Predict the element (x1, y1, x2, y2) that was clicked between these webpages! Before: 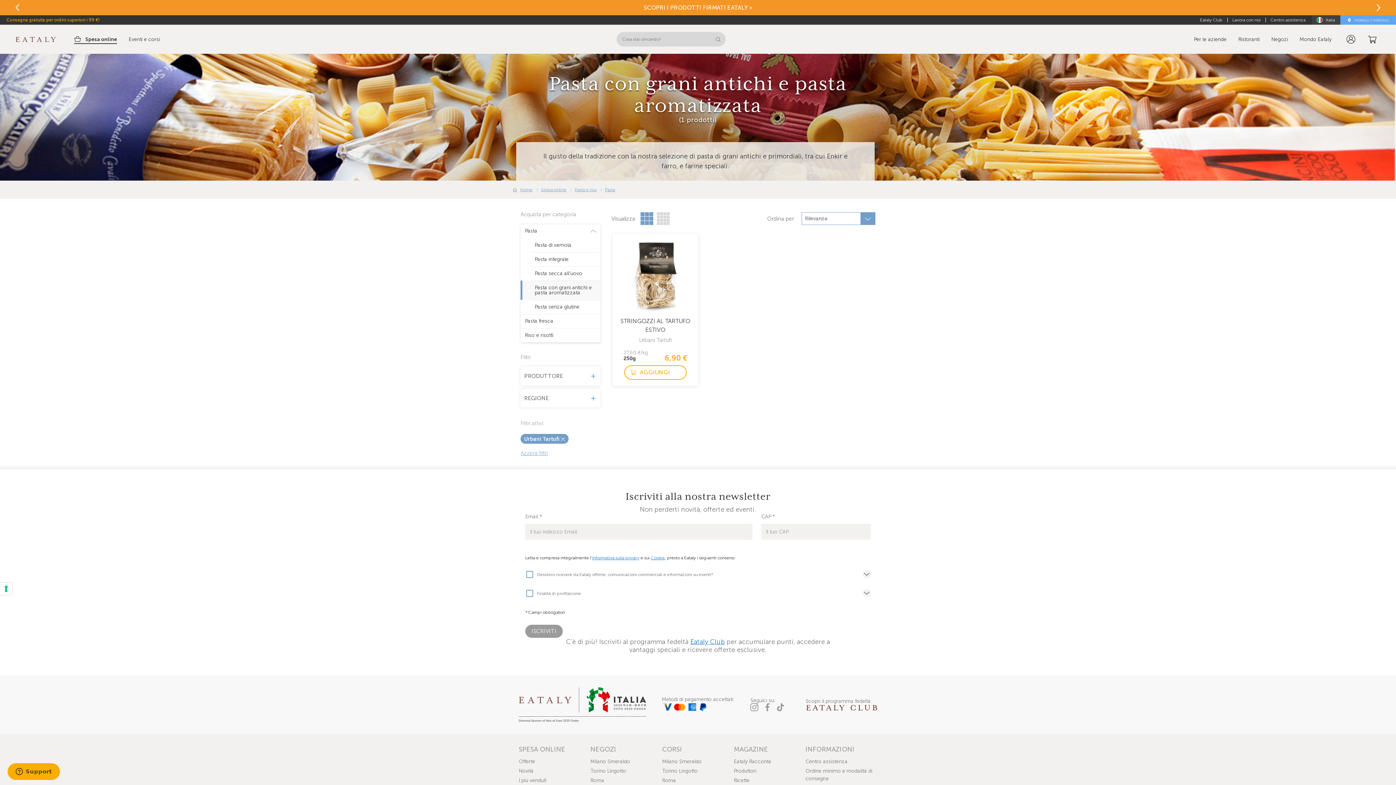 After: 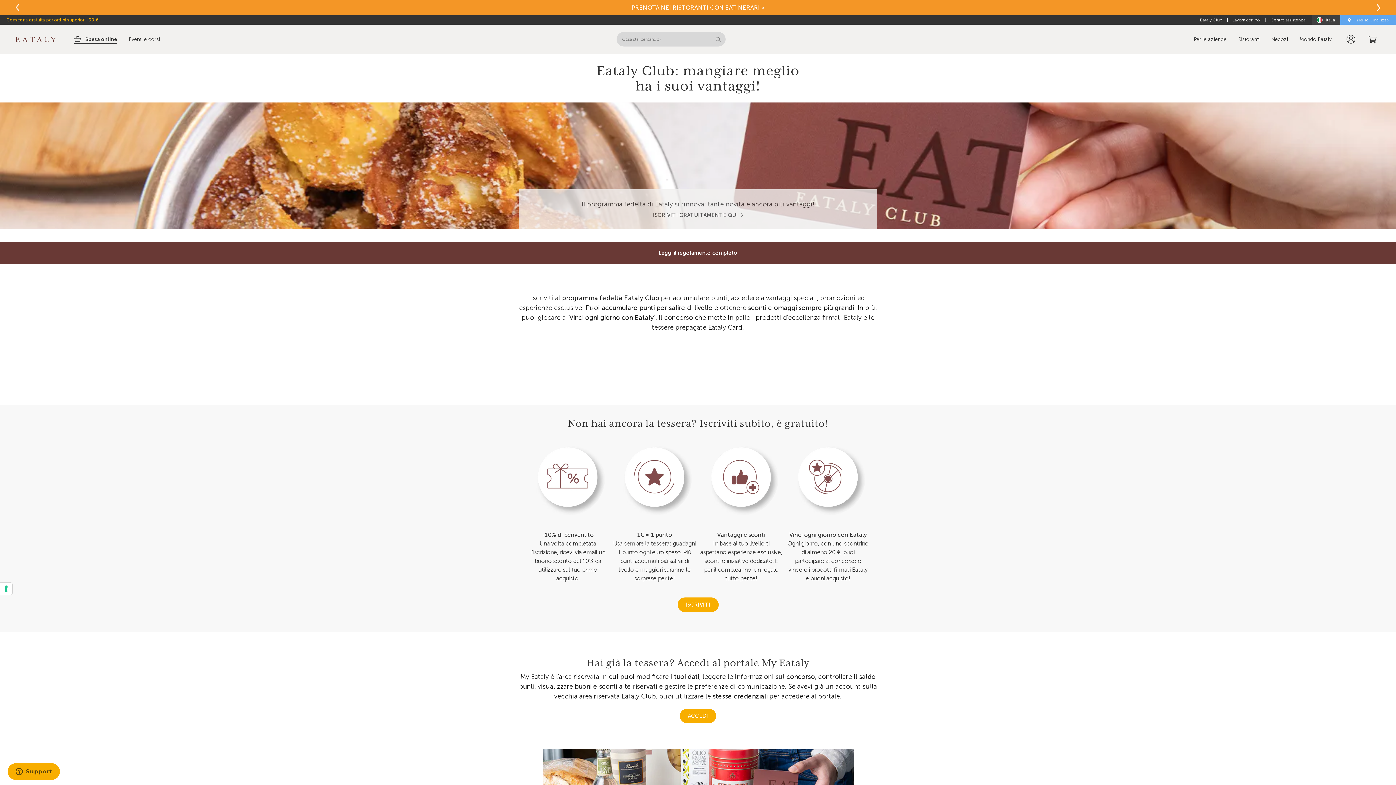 Action: bbox: (805, 705, 877, 710)